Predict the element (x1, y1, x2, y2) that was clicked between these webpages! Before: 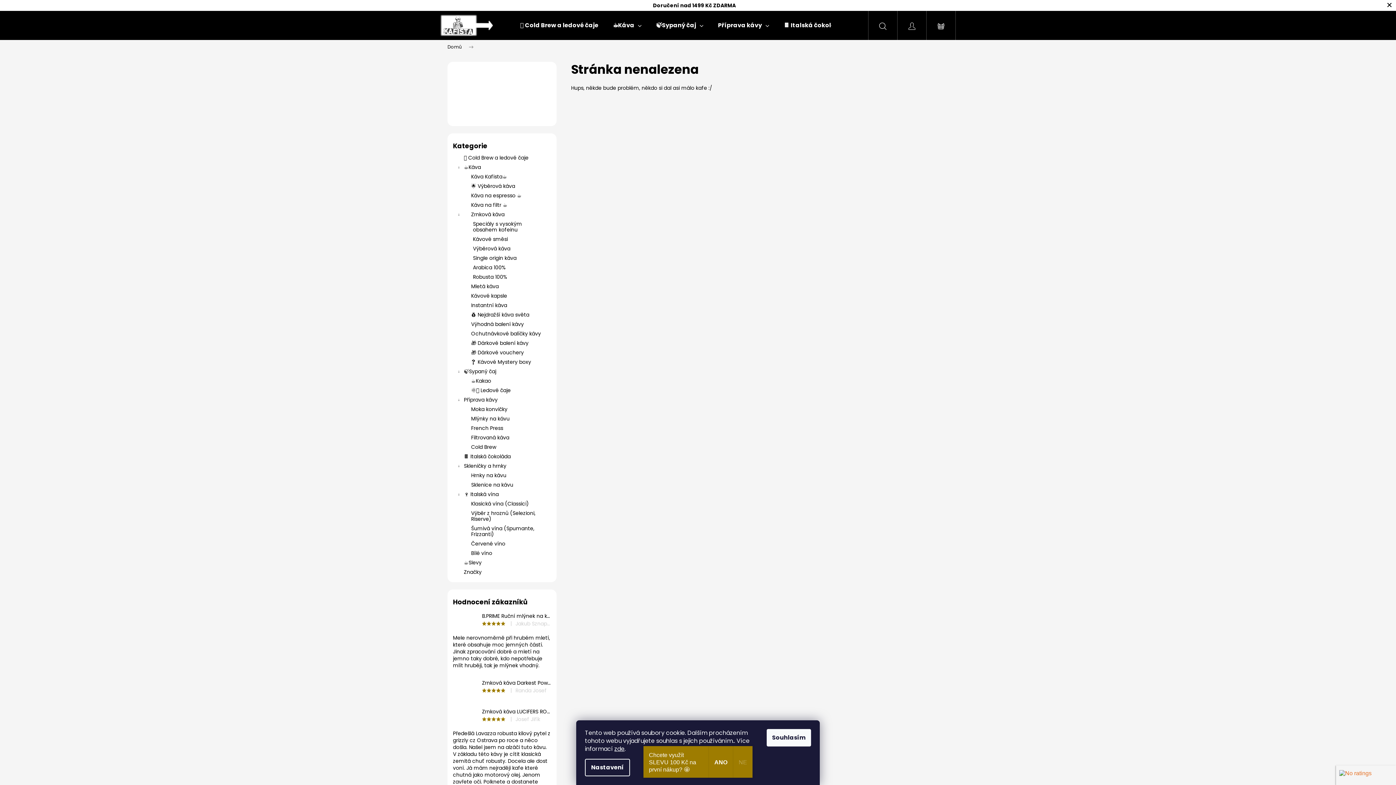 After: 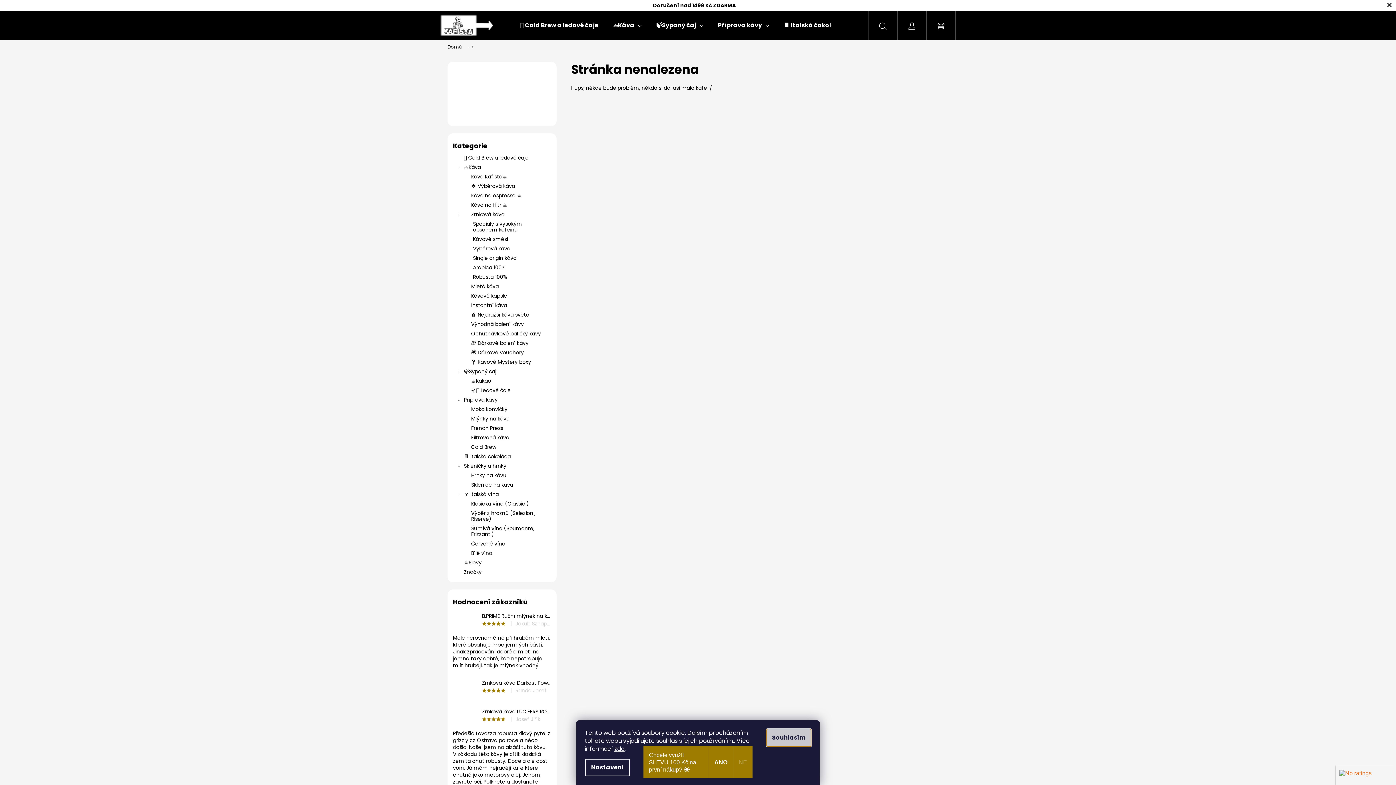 Action: bbox: (766, 729, 811, 746) label: Souhlasím